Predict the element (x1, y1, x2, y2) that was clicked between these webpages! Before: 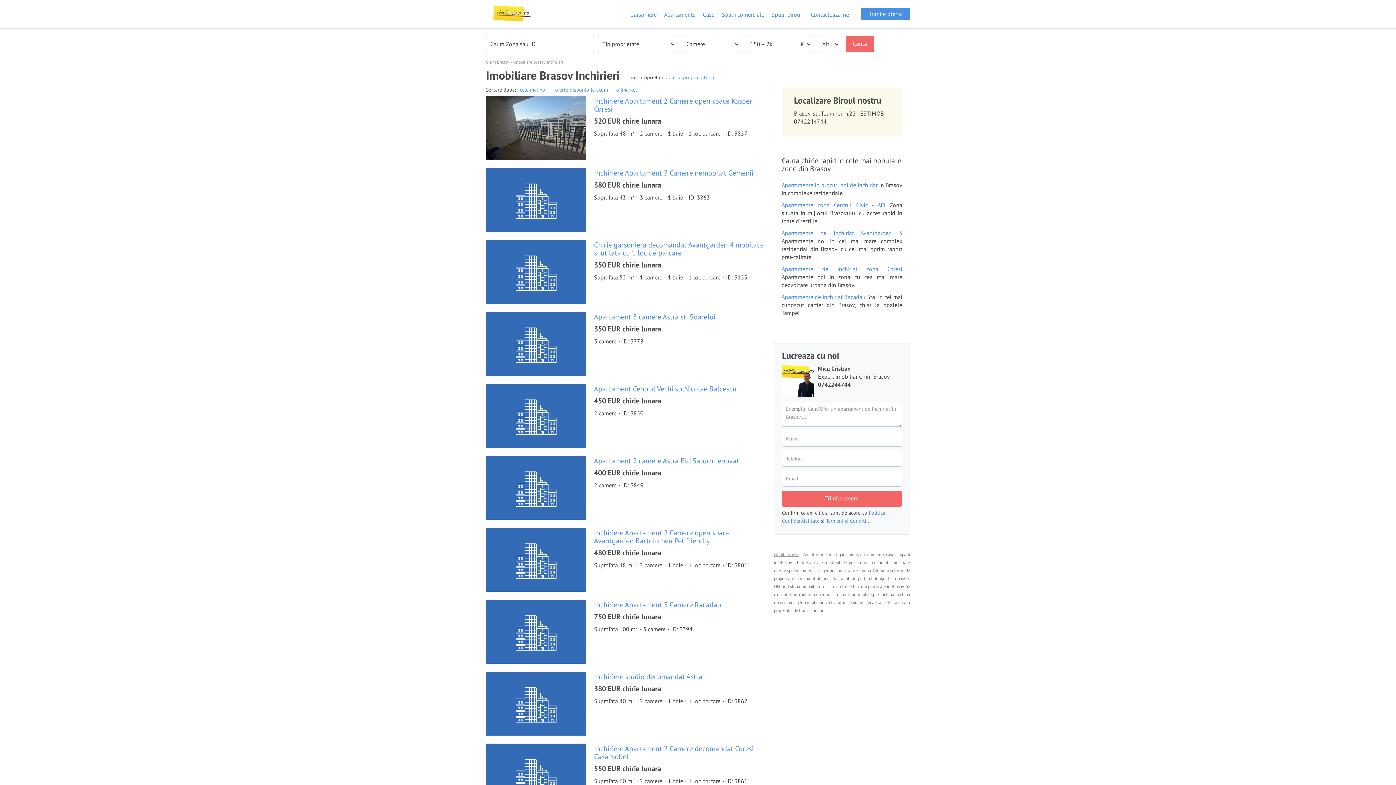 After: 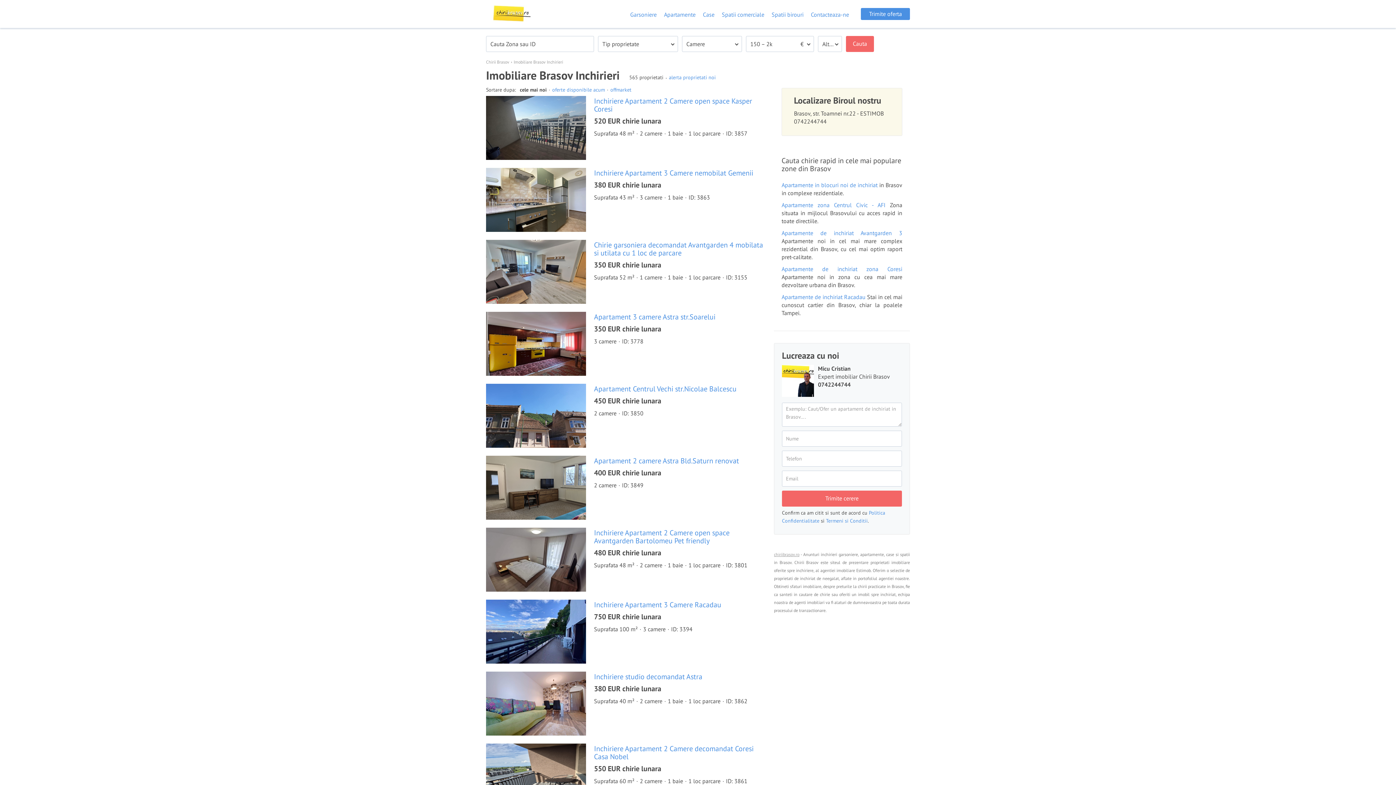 Action: bbox: (520, 86, 548, 93) label: cele mai noi 